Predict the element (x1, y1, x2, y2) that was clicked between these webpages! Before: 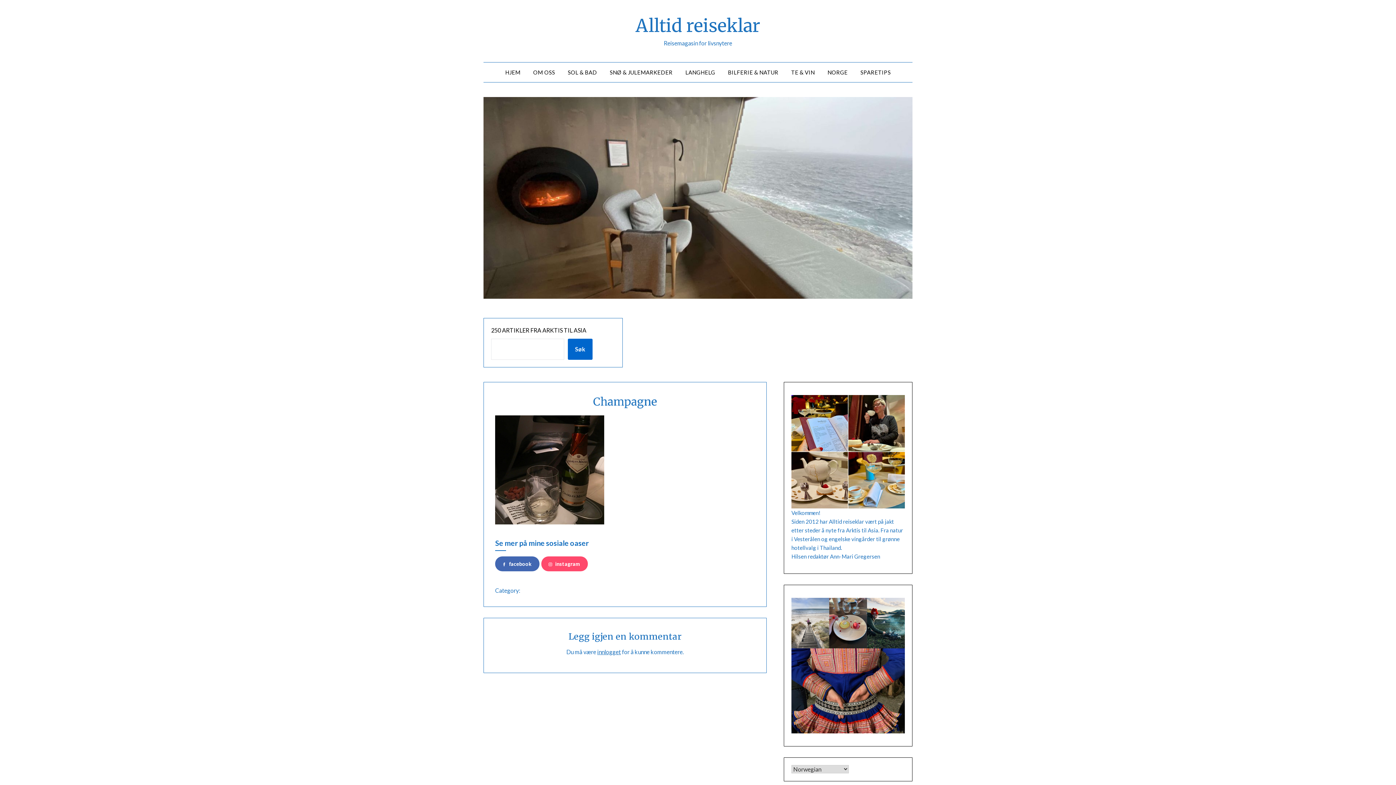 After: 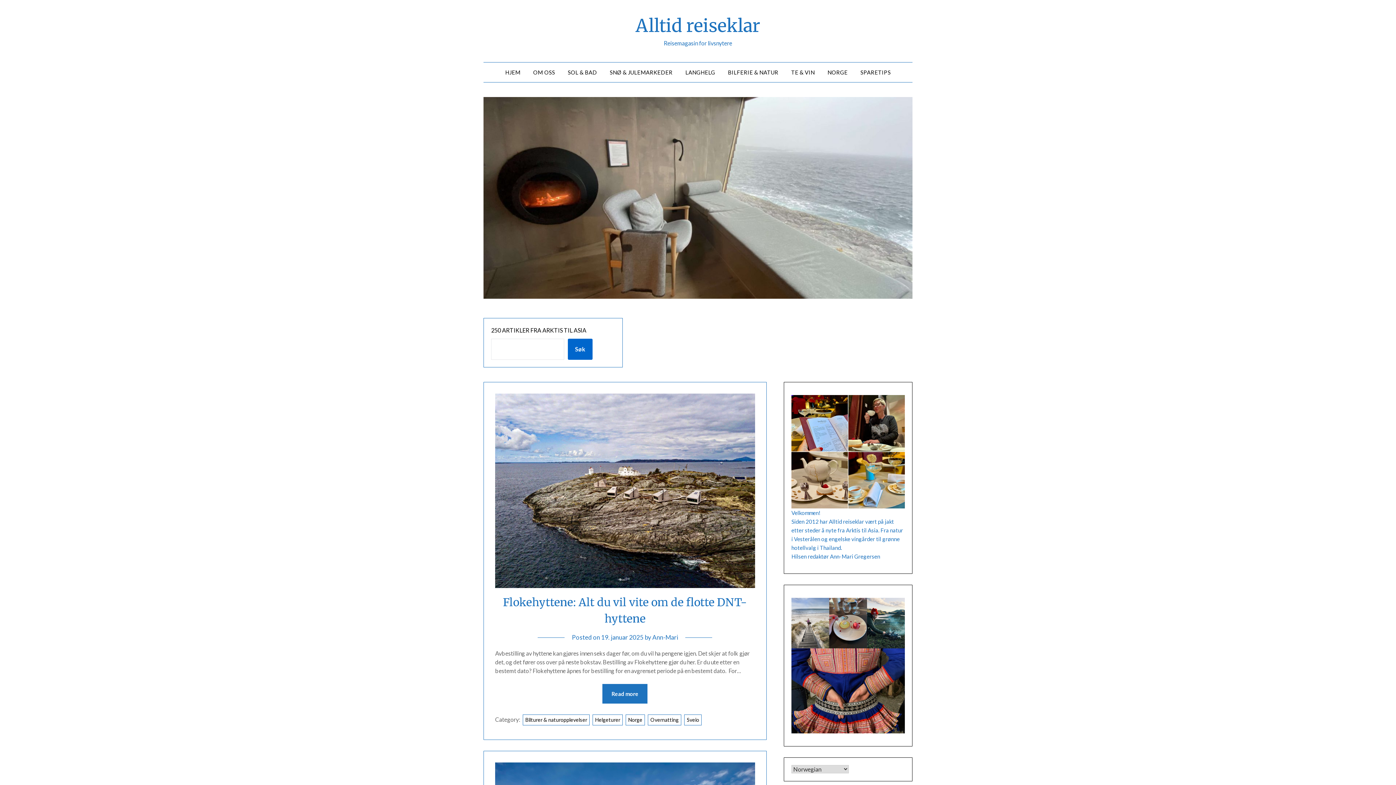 Action: bbox: (635, 14, 760, 36) label: Alltid reiseklar